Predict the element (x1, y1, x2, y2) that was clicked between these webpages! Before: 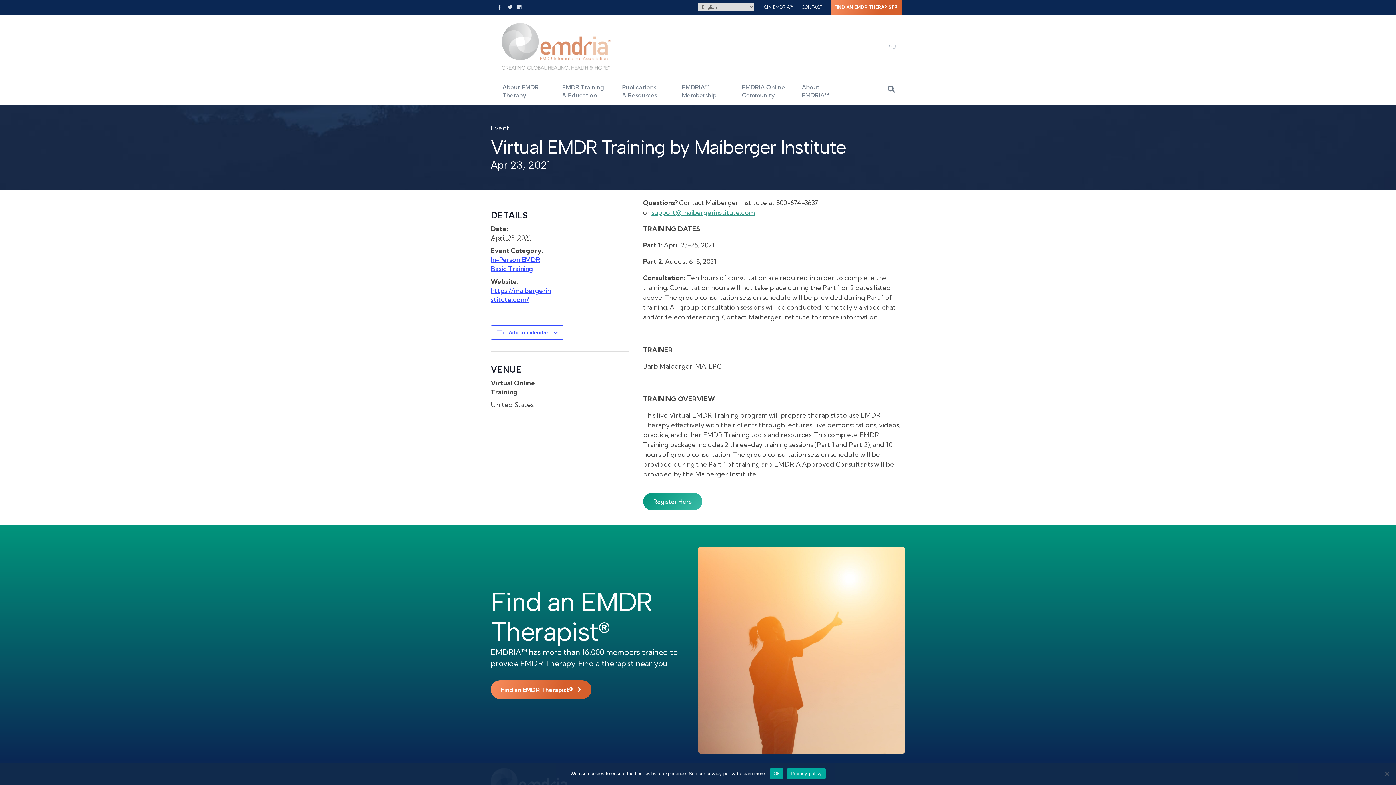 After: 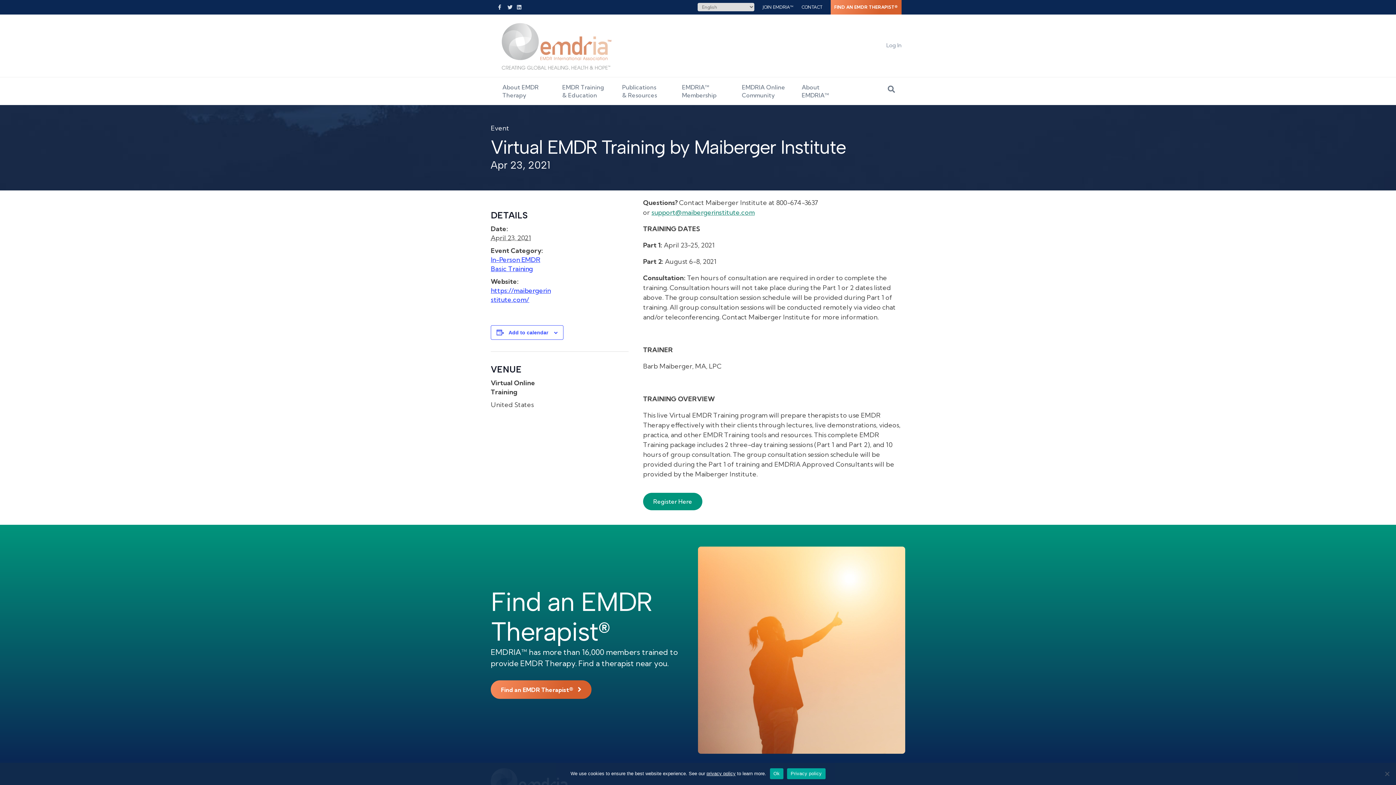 Action: label: Register Here bbox: (643, 493, 702, 510)